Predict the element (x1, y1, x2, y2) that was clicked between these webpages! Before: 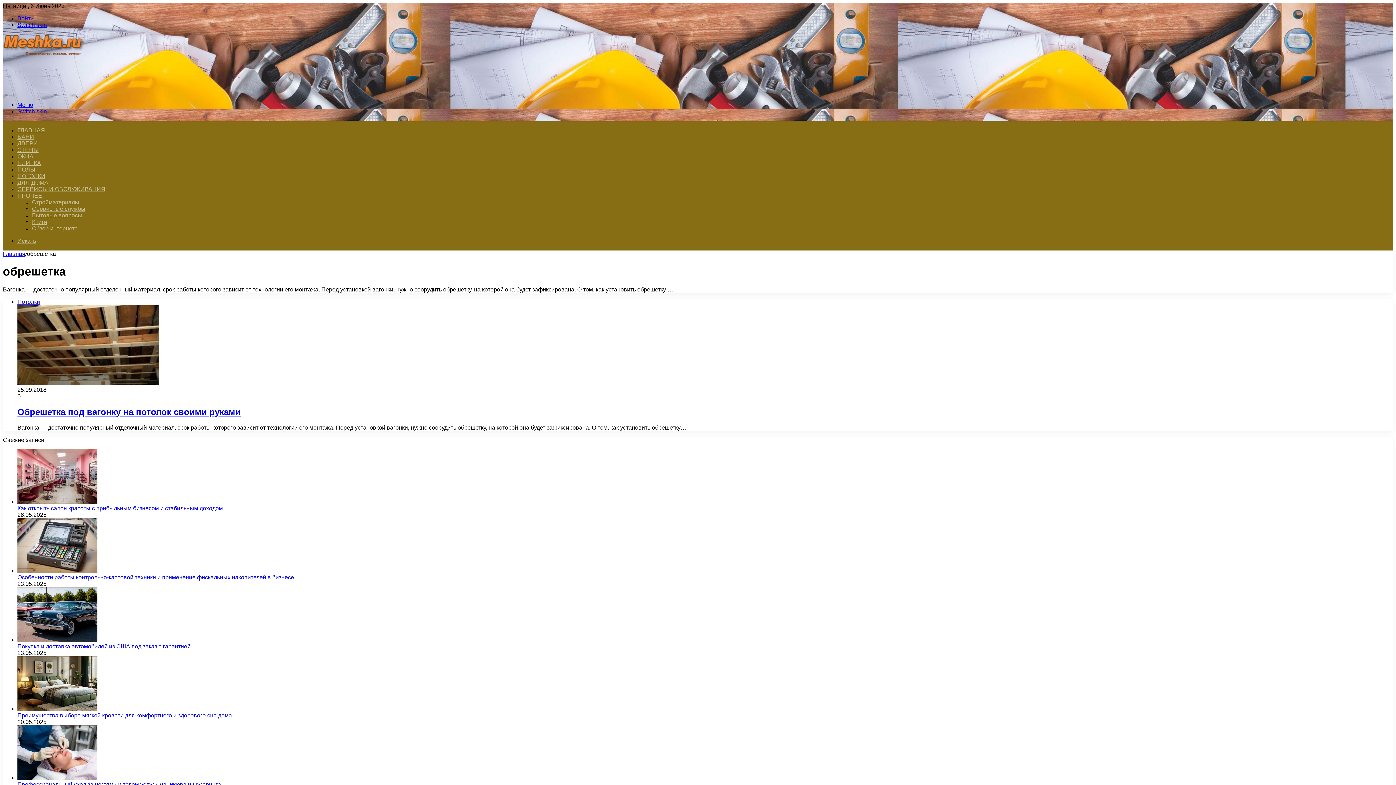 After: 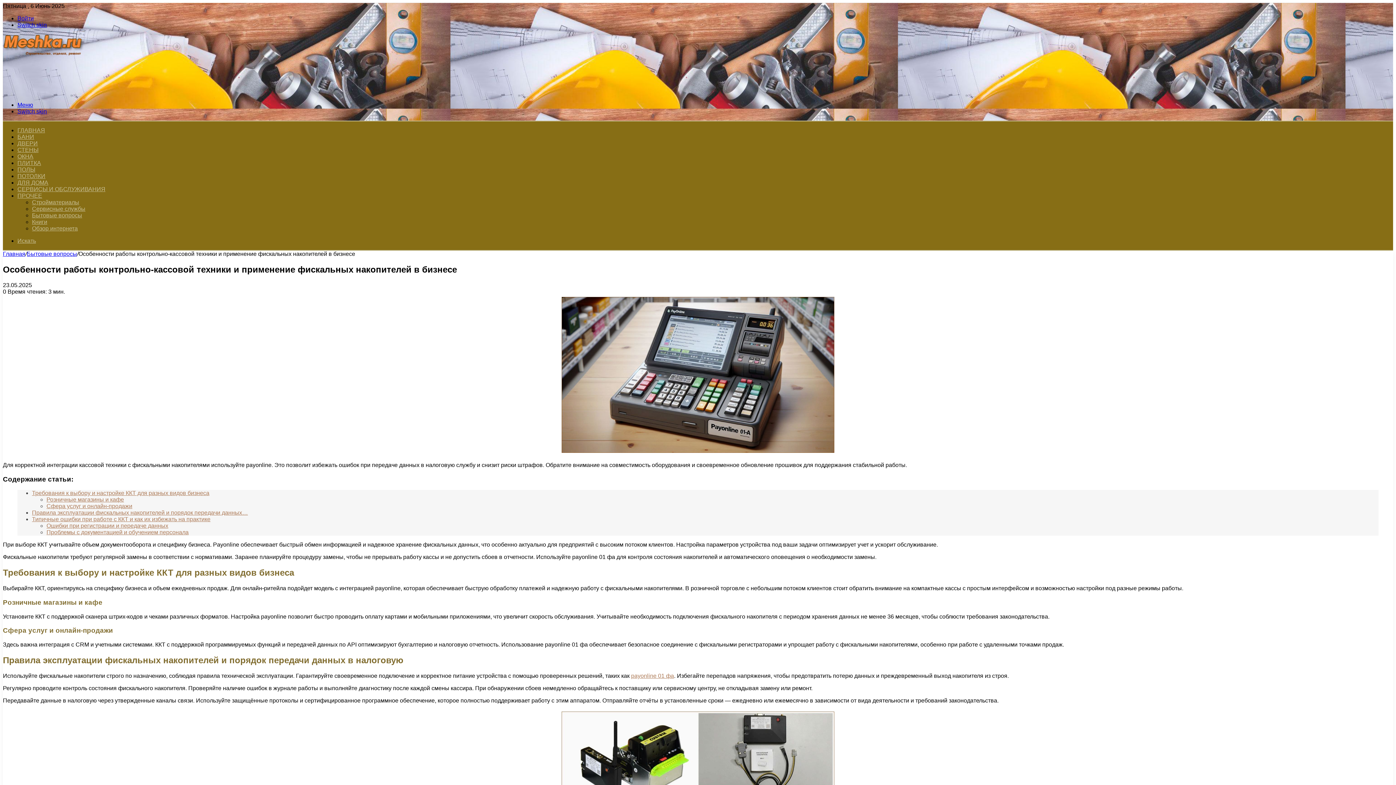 Action: bbox: (17, 567, 97, 574) label: Особенности работы контрольно-кассовой техники и применение фискальных накопителей в бизнесе